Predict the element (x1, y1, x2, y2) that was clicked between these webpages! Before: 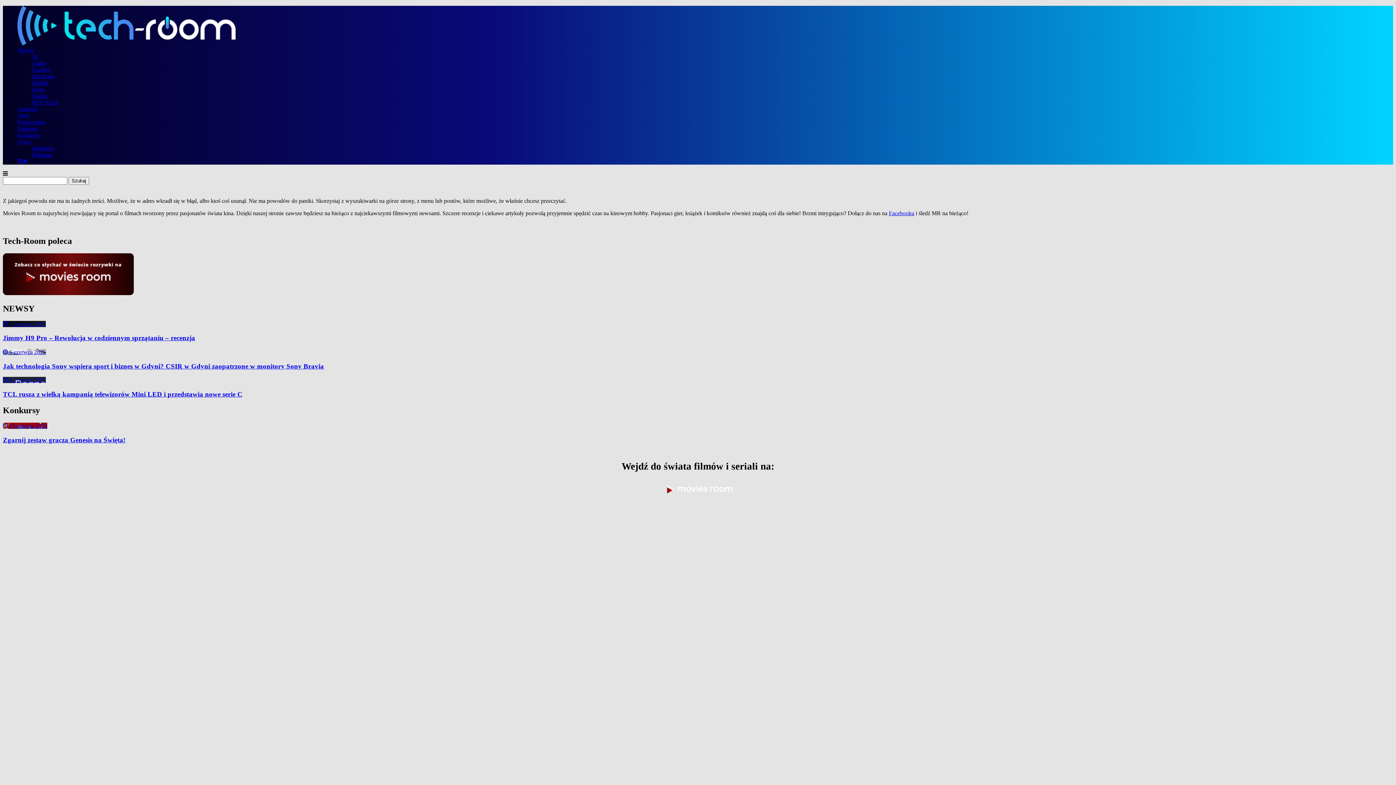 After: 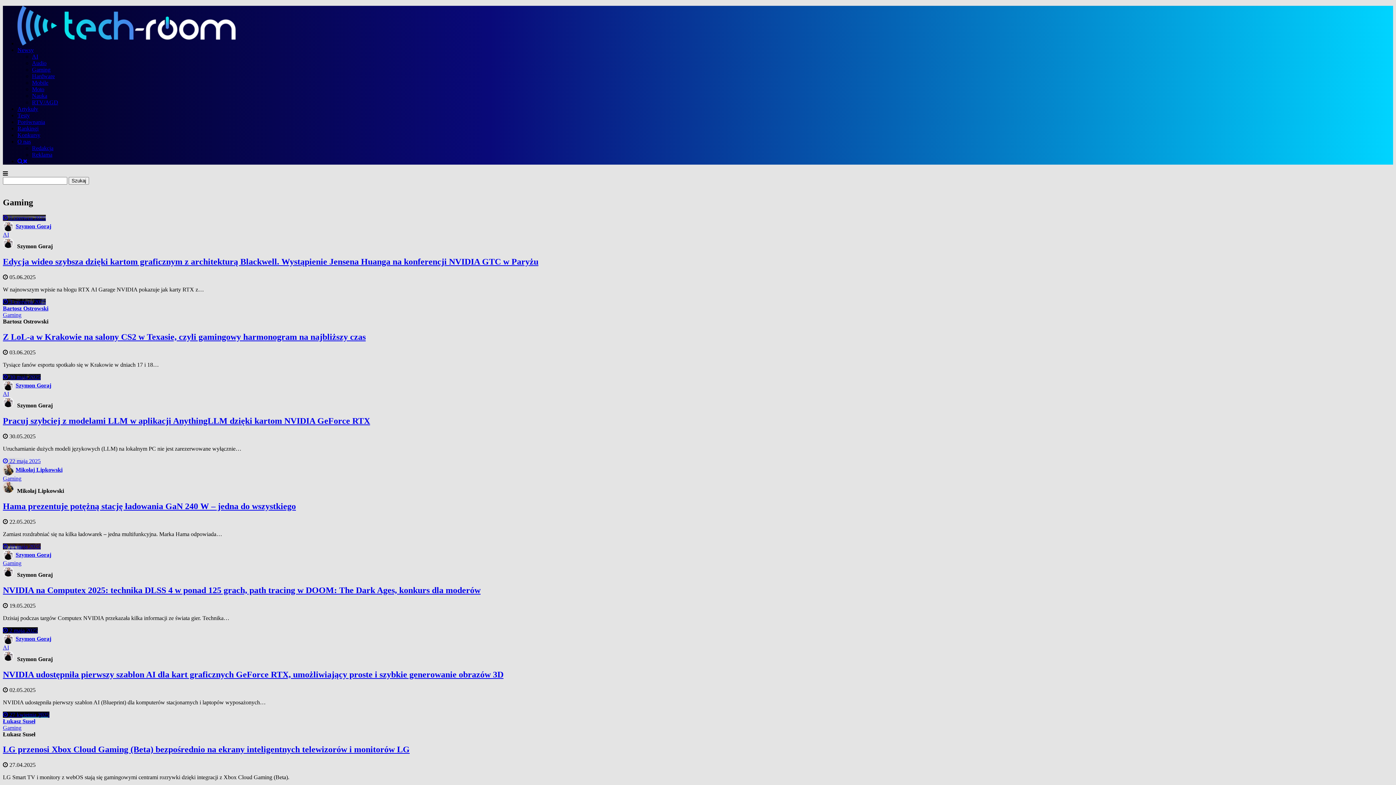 Action: label: Gaming bbox: (32, 66, 50, 72)